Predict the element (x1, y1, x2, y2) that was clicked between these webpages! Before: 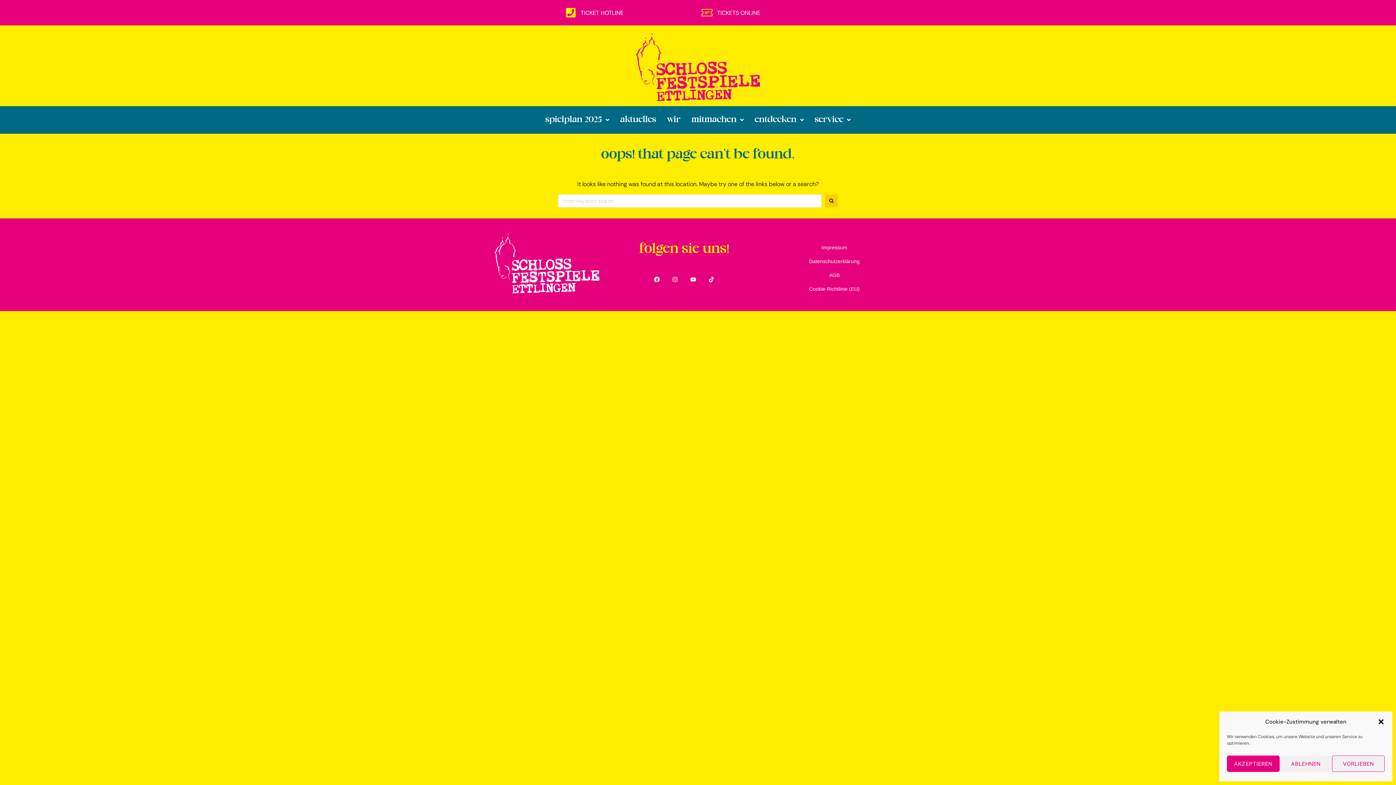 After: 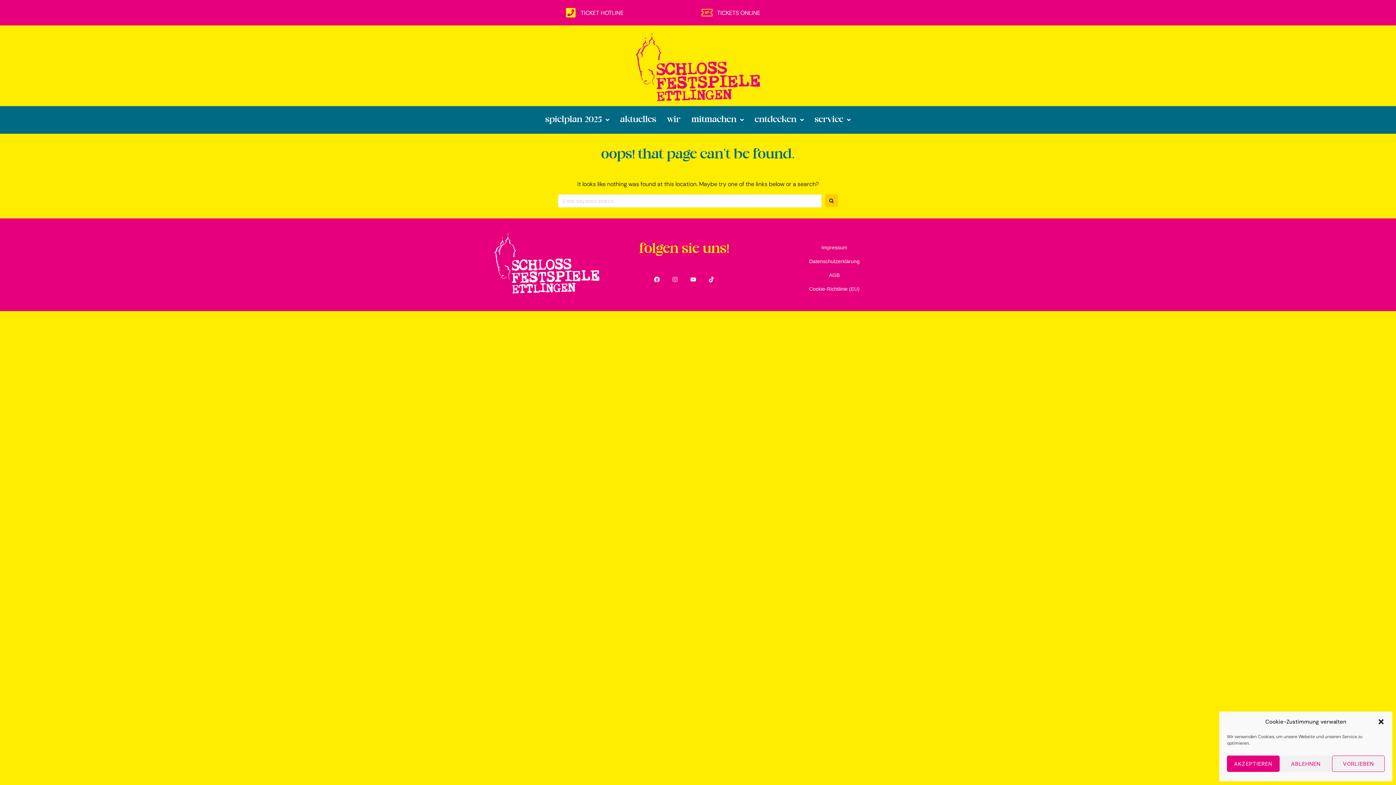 Action: label: Instagram bbox: (667, 272, 682, 287)